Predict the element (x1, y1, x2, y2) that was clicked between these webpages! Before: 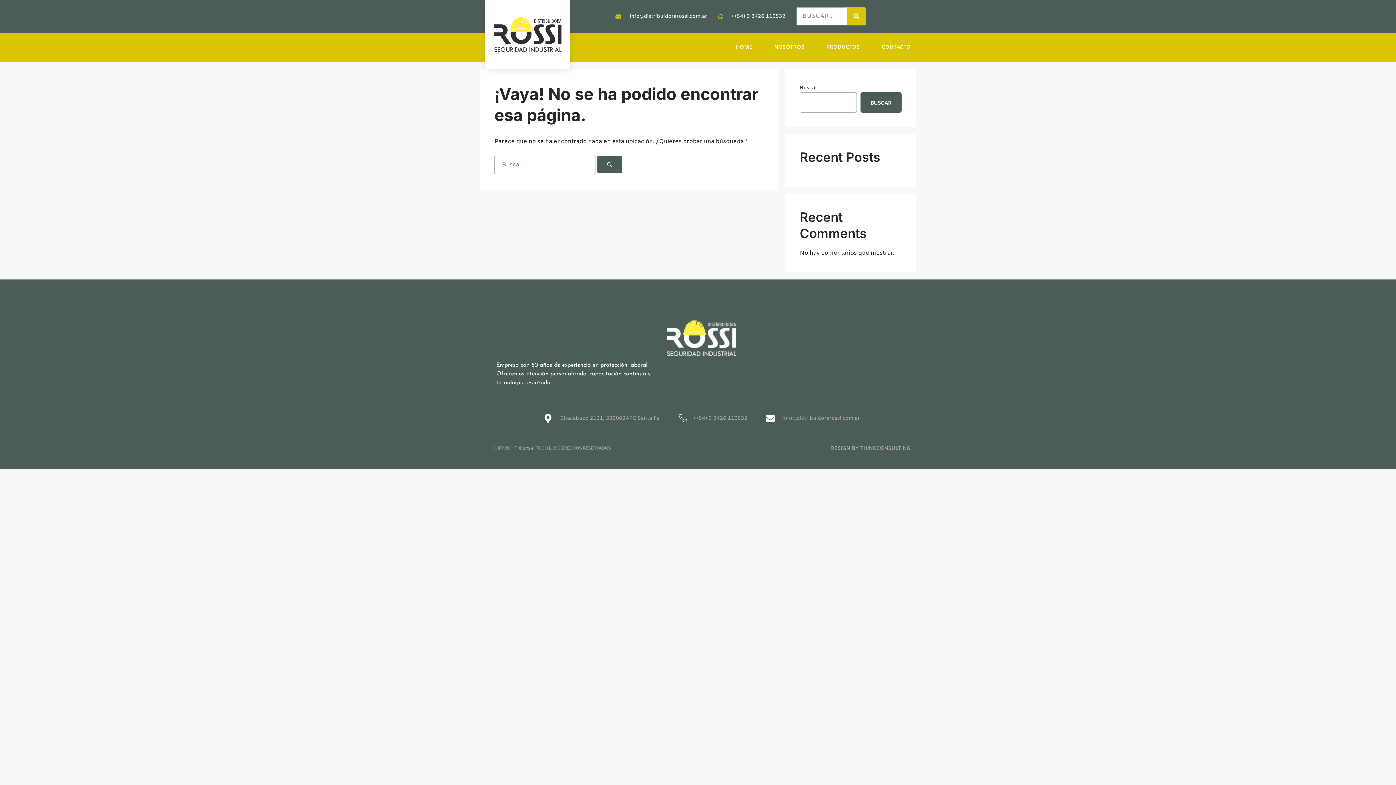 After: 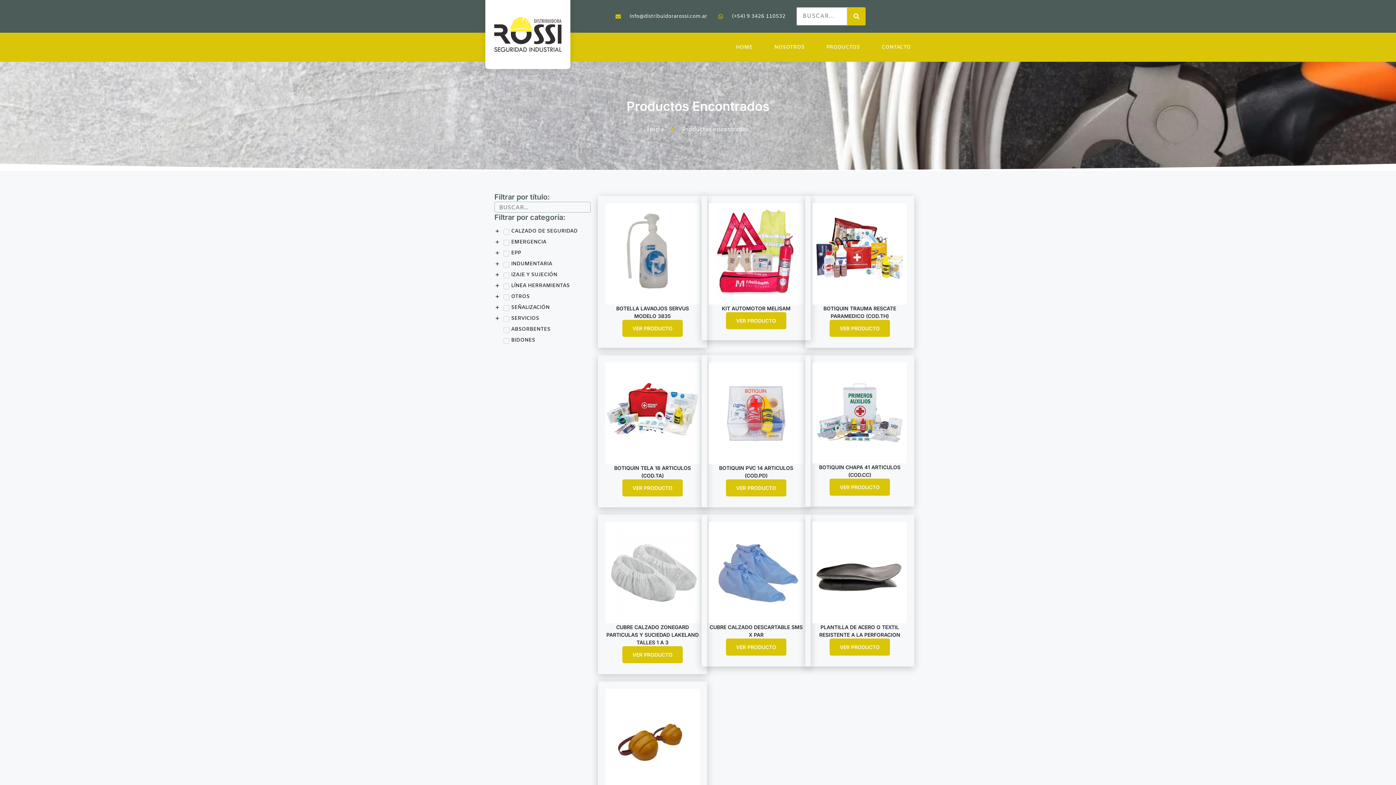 Action: bbox: (597, 156, 622, 173) label: Buscar